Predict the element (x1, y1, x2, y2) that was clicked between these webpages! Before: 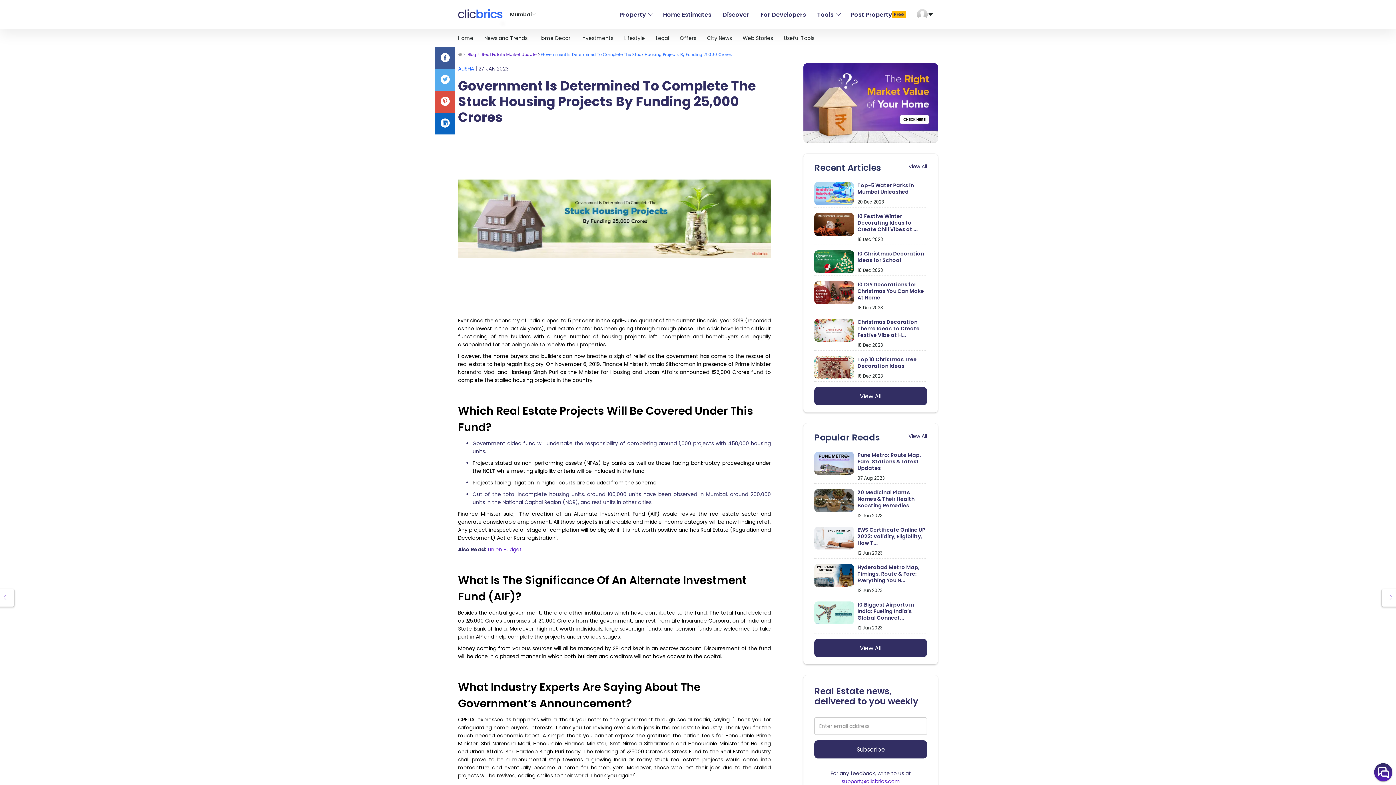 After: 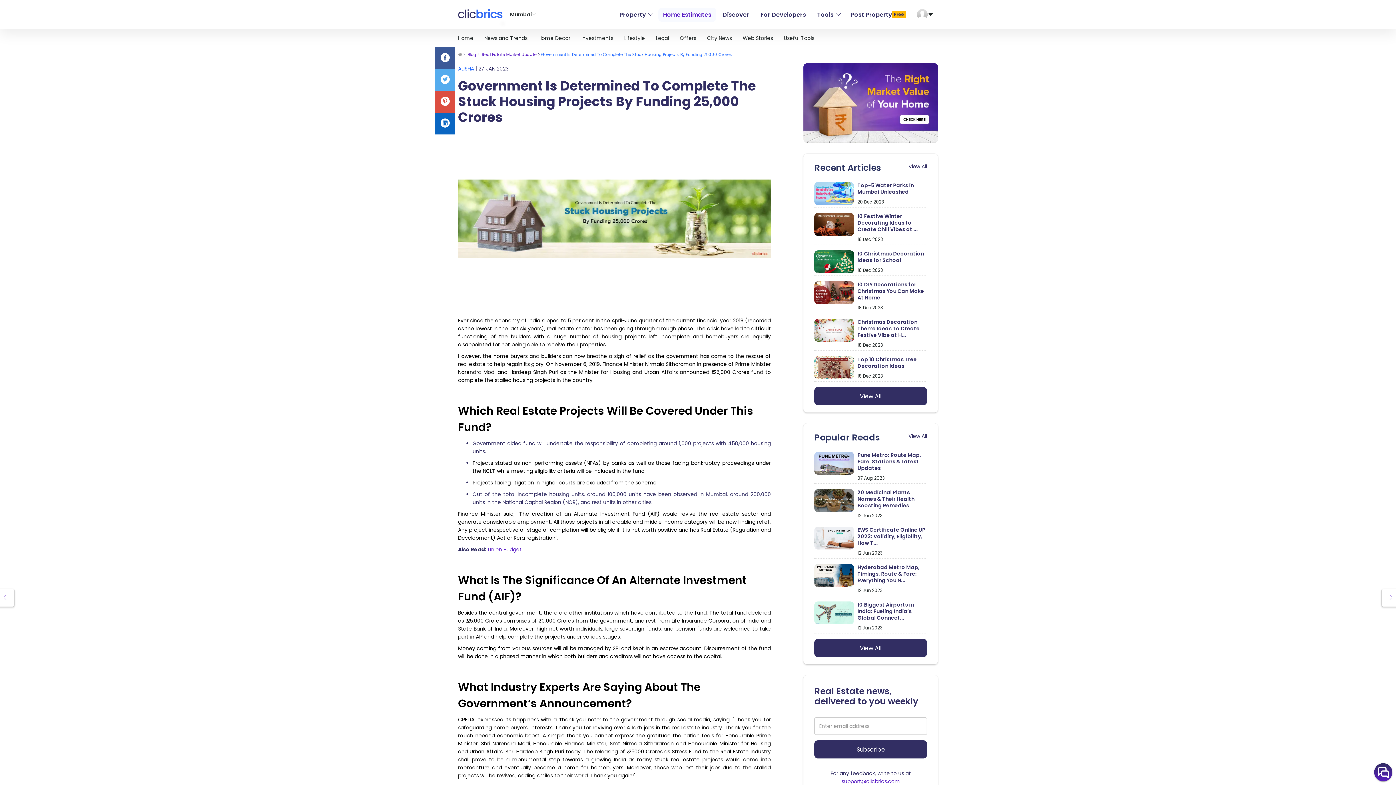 Action: bbox: (663, 0, 711, 29) label: Home Estimates